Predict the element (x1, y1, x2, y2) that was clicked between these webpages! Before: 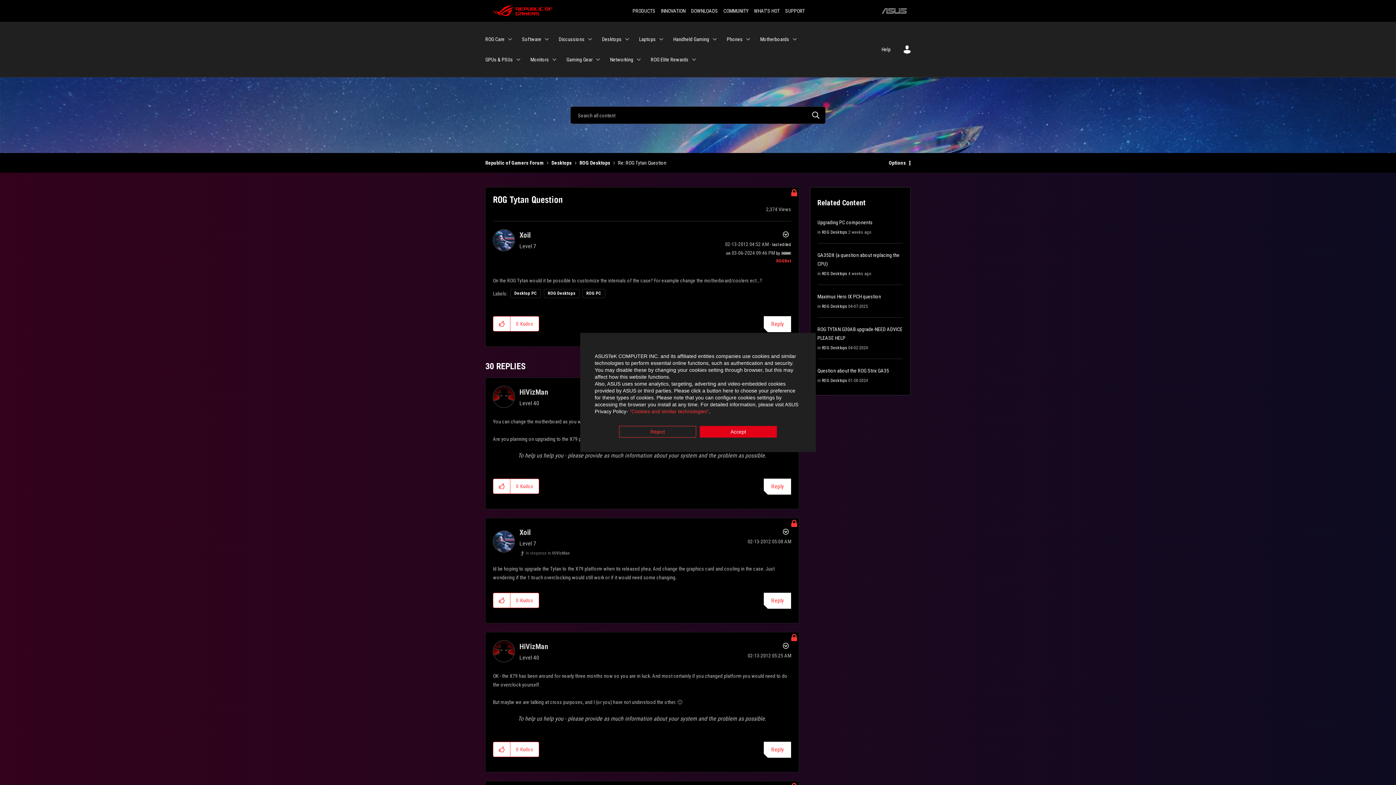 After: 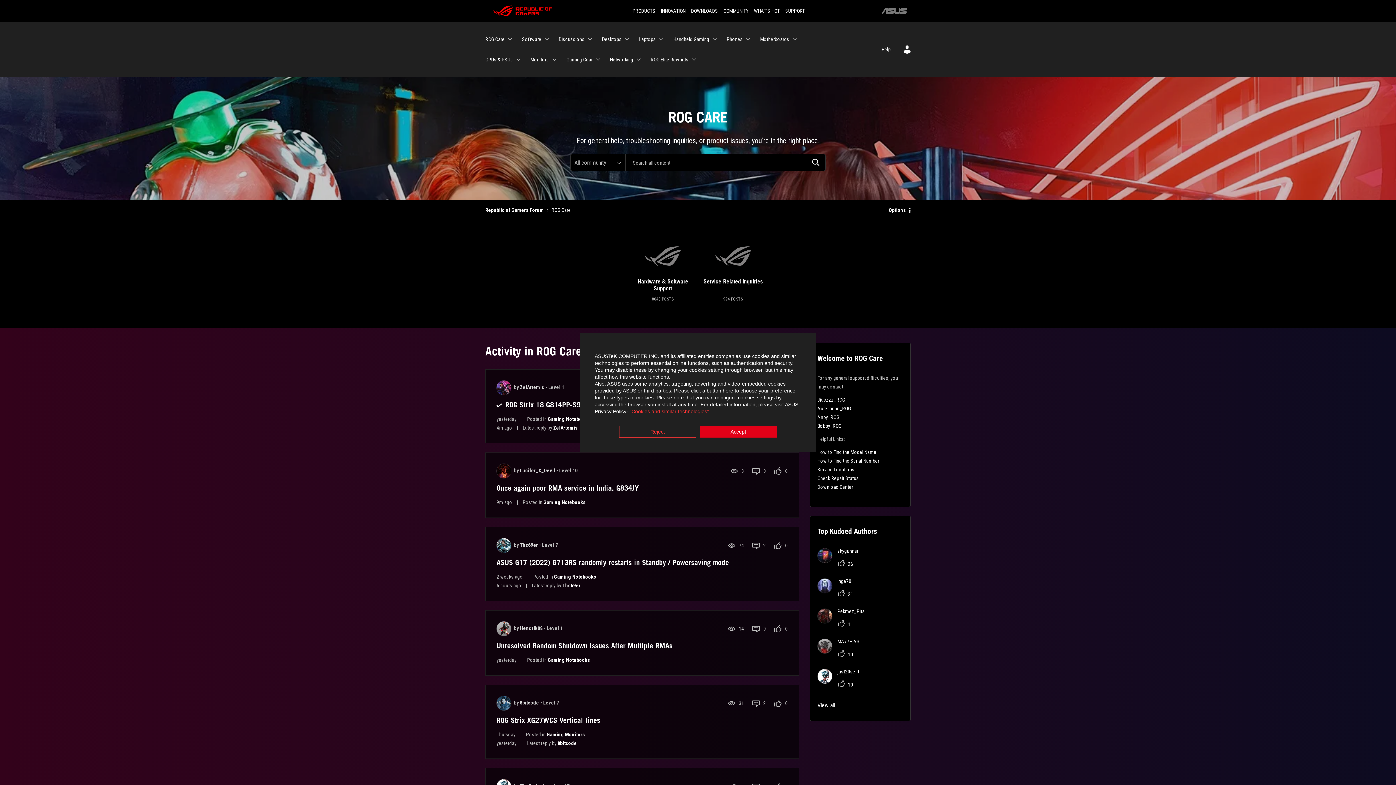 Action: label: ROG Care bbox: (485, 29, 513, 49)